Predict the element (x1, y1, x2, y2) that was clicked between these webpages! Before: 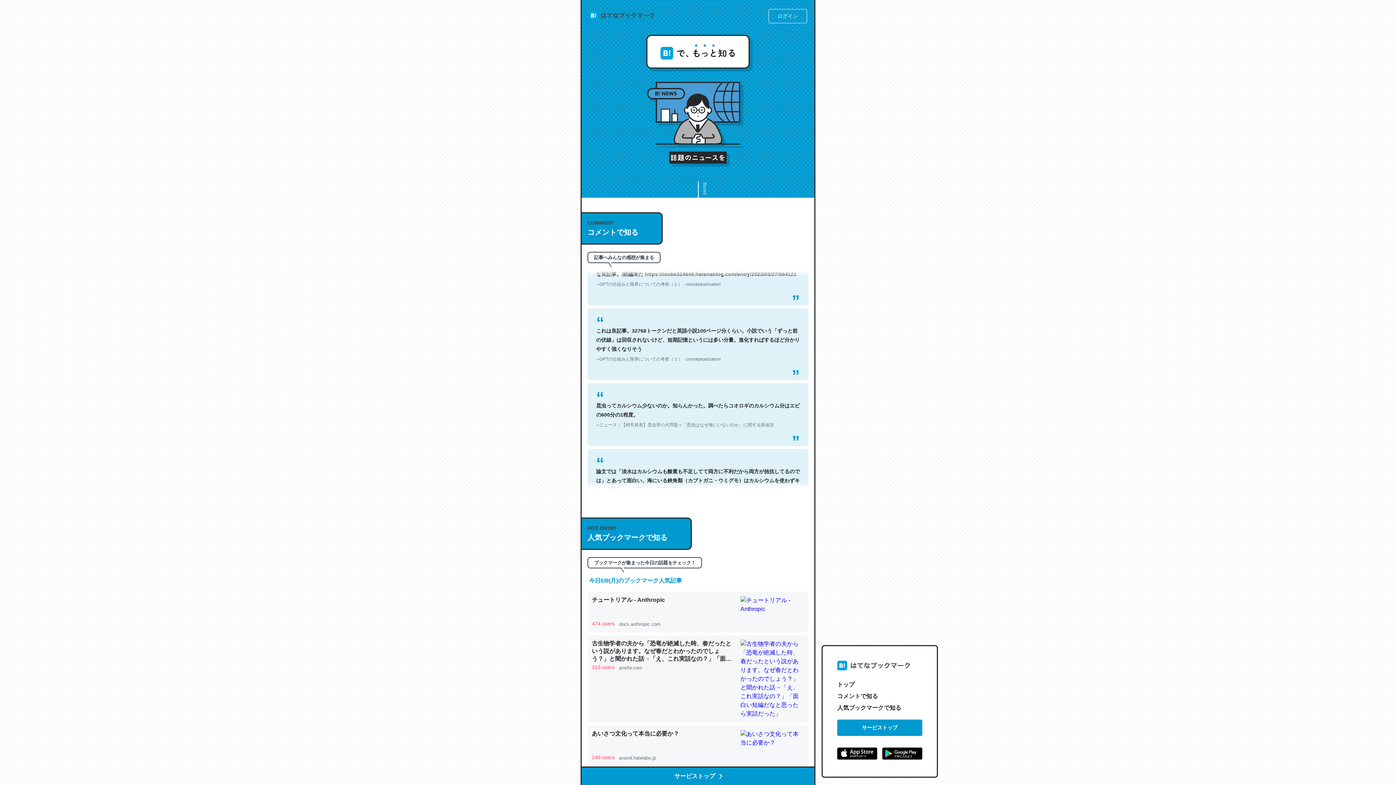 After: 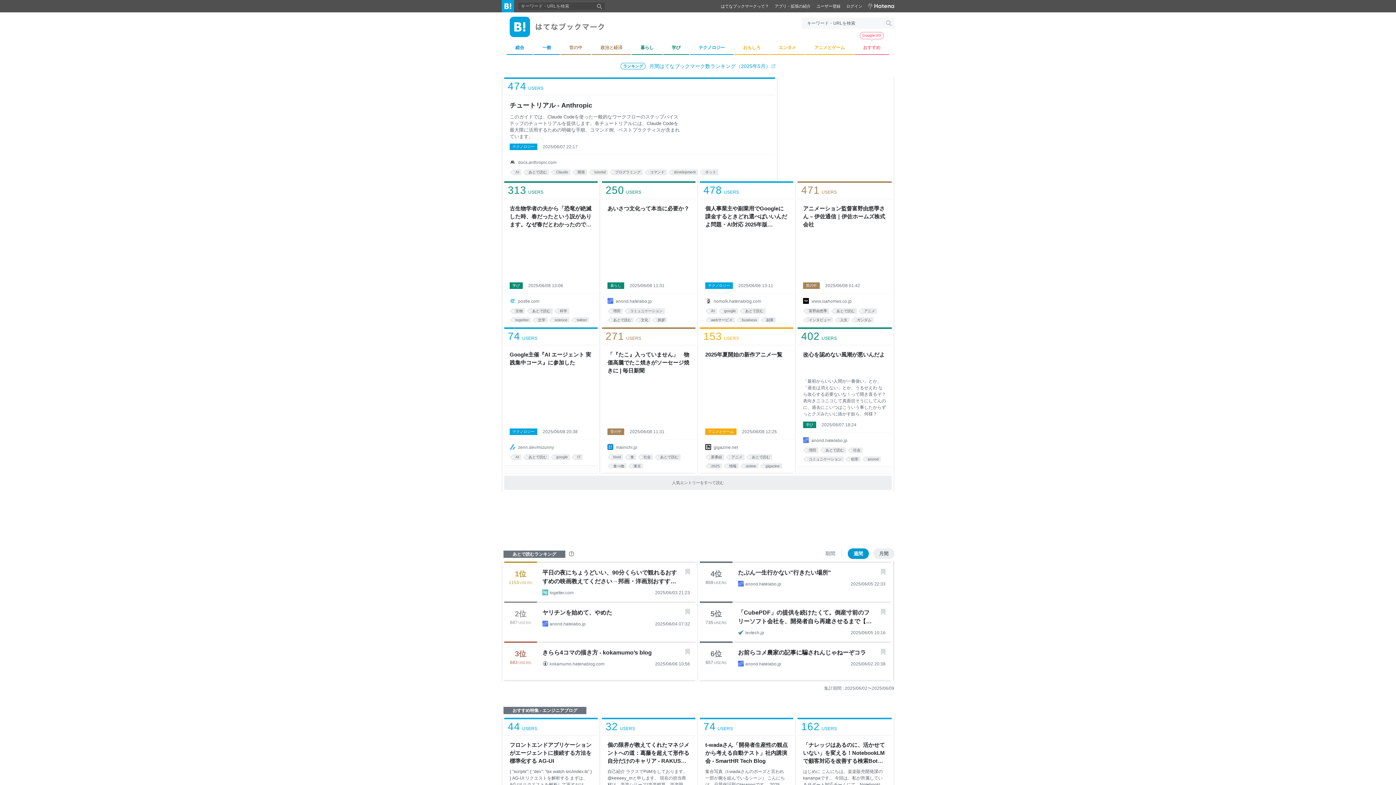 Action: bbox: (589, 9, 654, 22)